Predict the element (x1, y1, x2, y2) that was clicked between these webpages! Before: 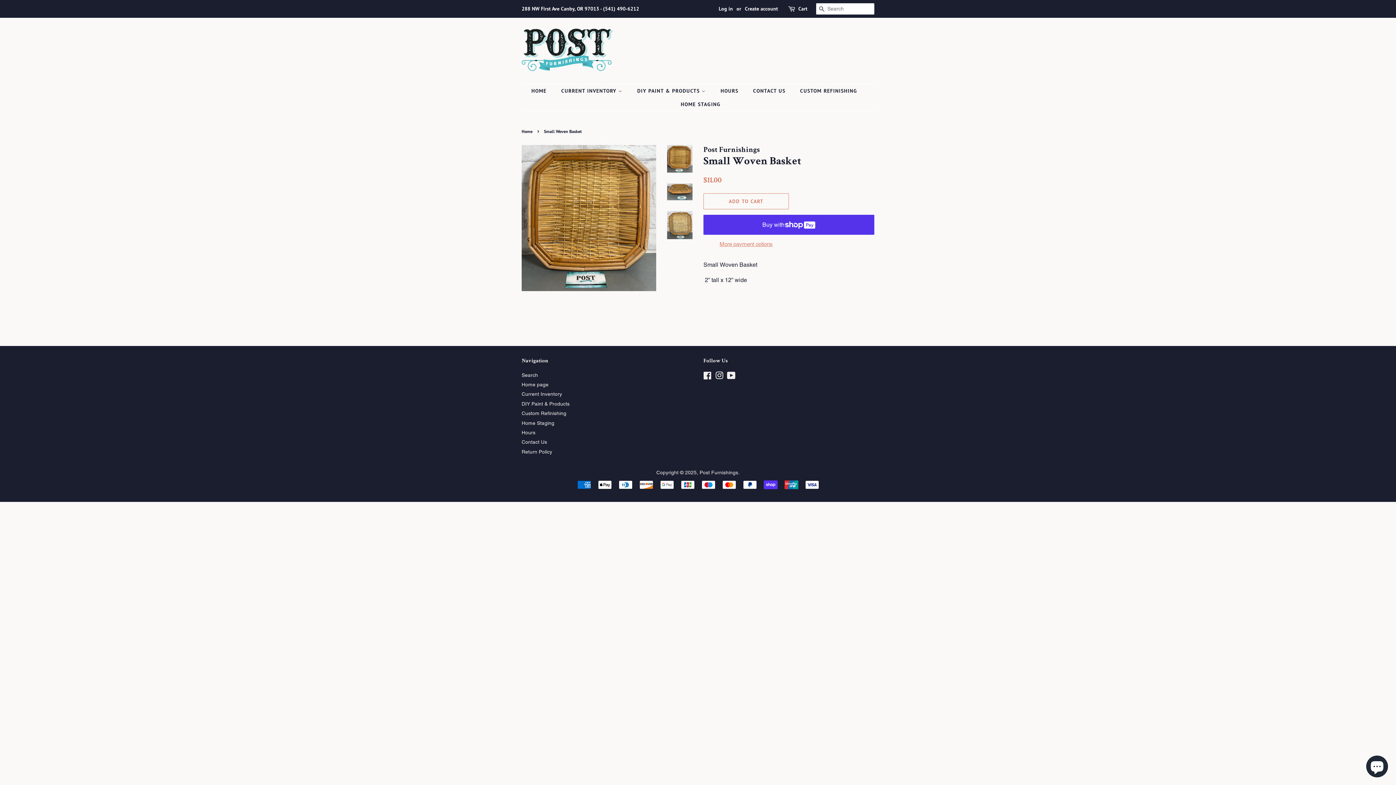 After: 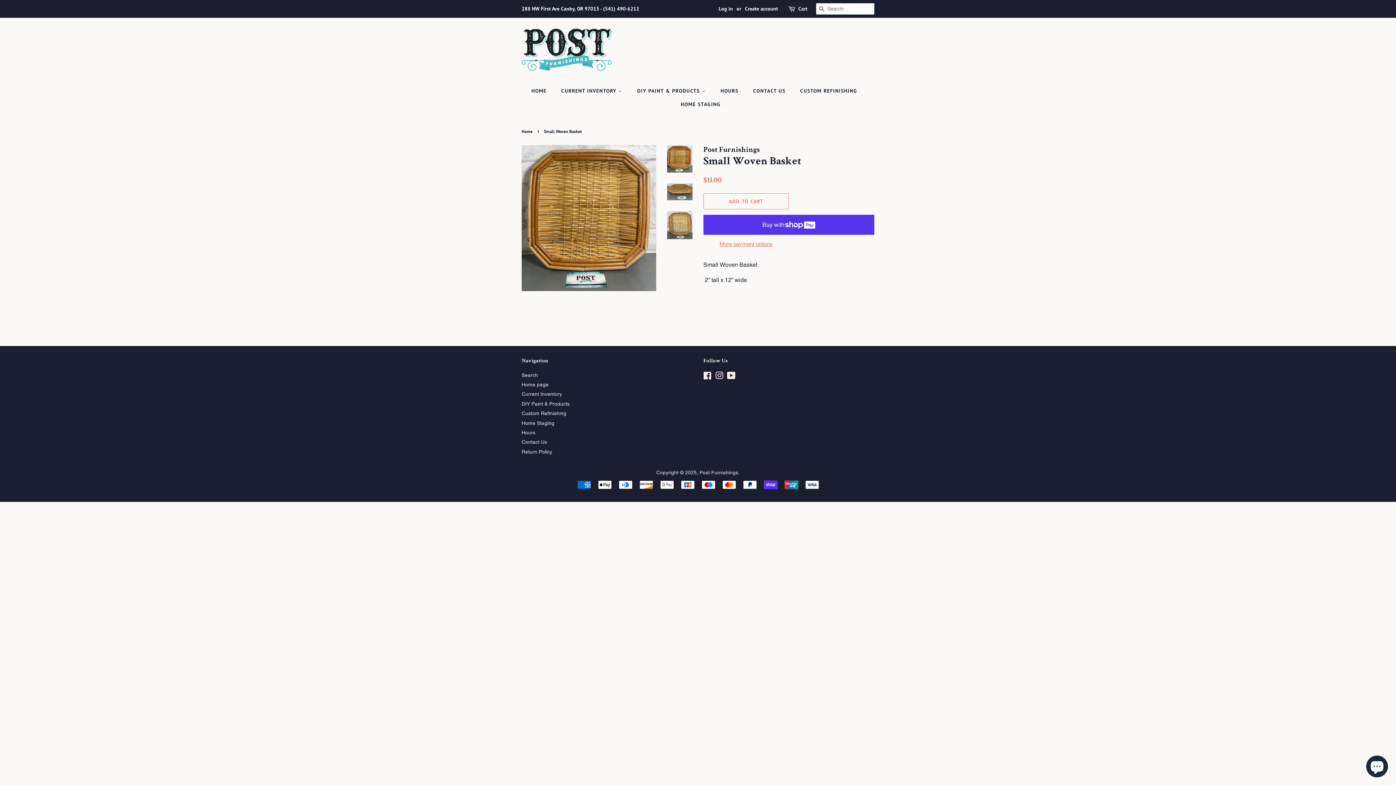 Action: bbox: (667, 145, 692, 172)